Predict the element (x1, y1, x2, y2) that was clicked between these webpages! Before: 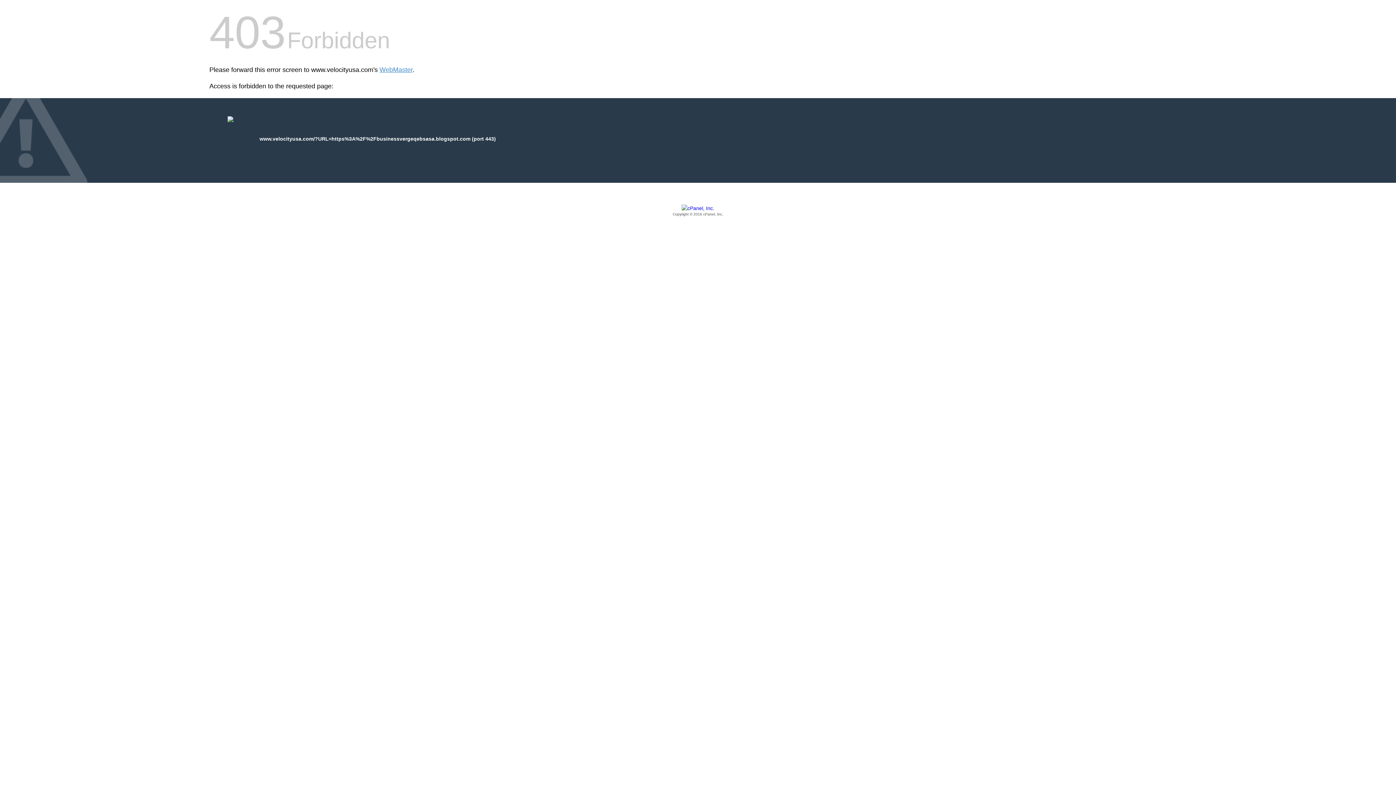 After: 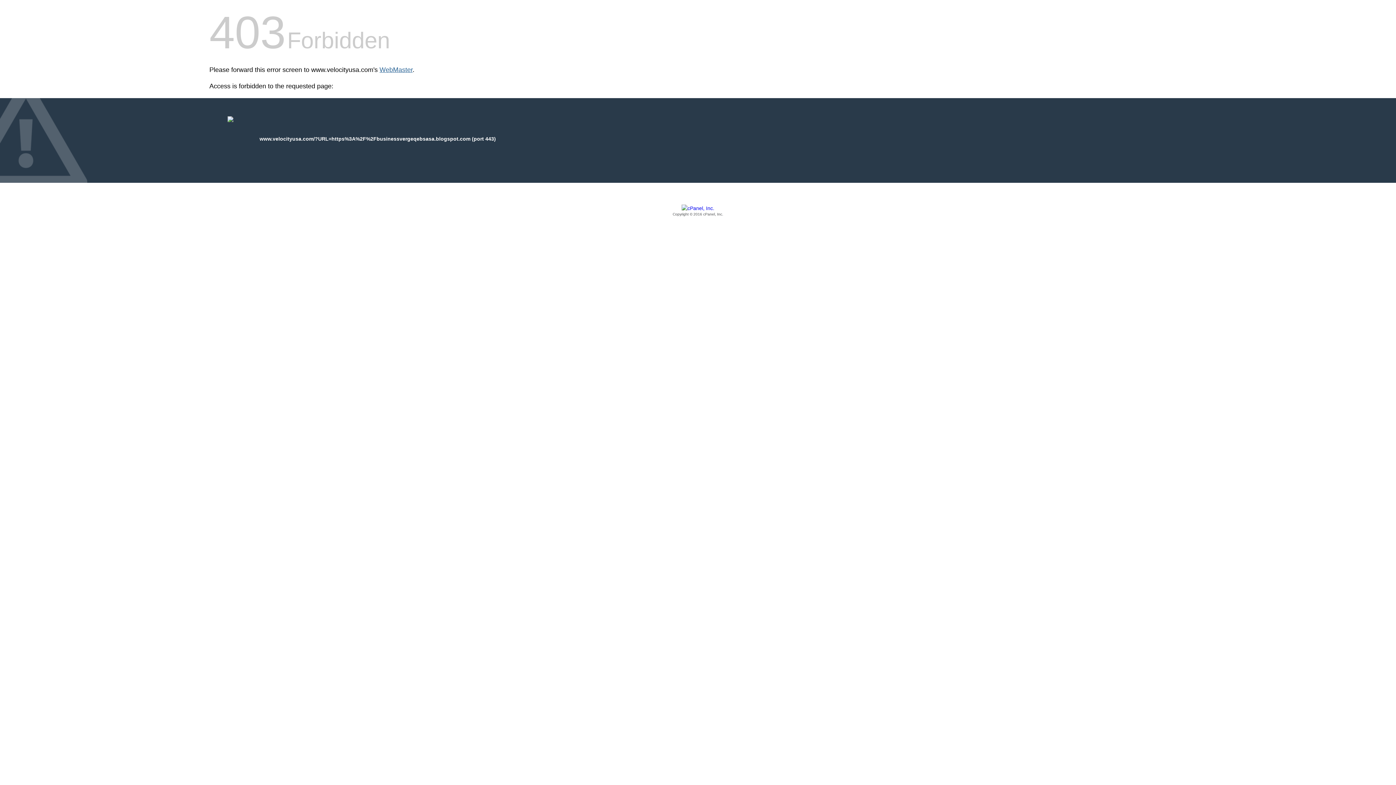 Action: bbox: (379, 66, 412, 73) label: WebMaster